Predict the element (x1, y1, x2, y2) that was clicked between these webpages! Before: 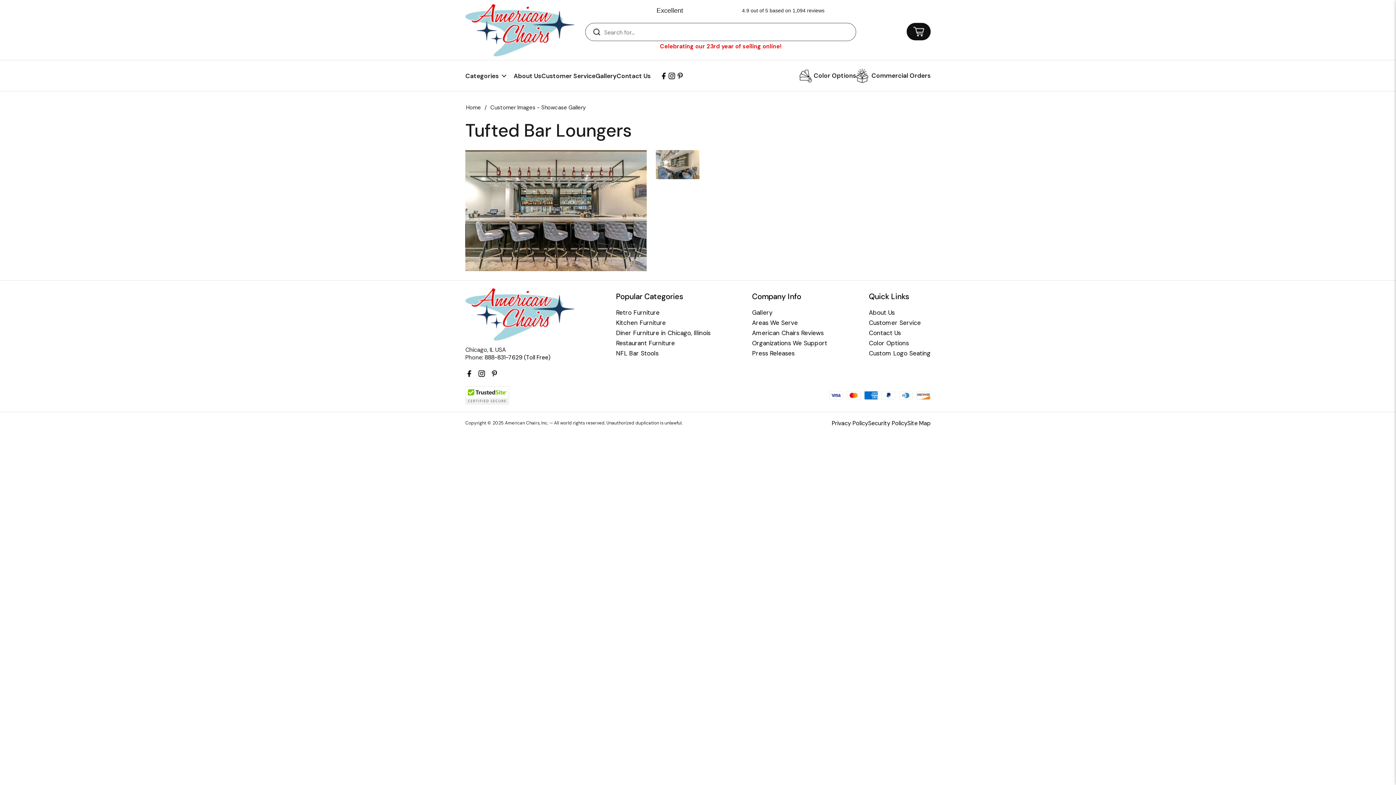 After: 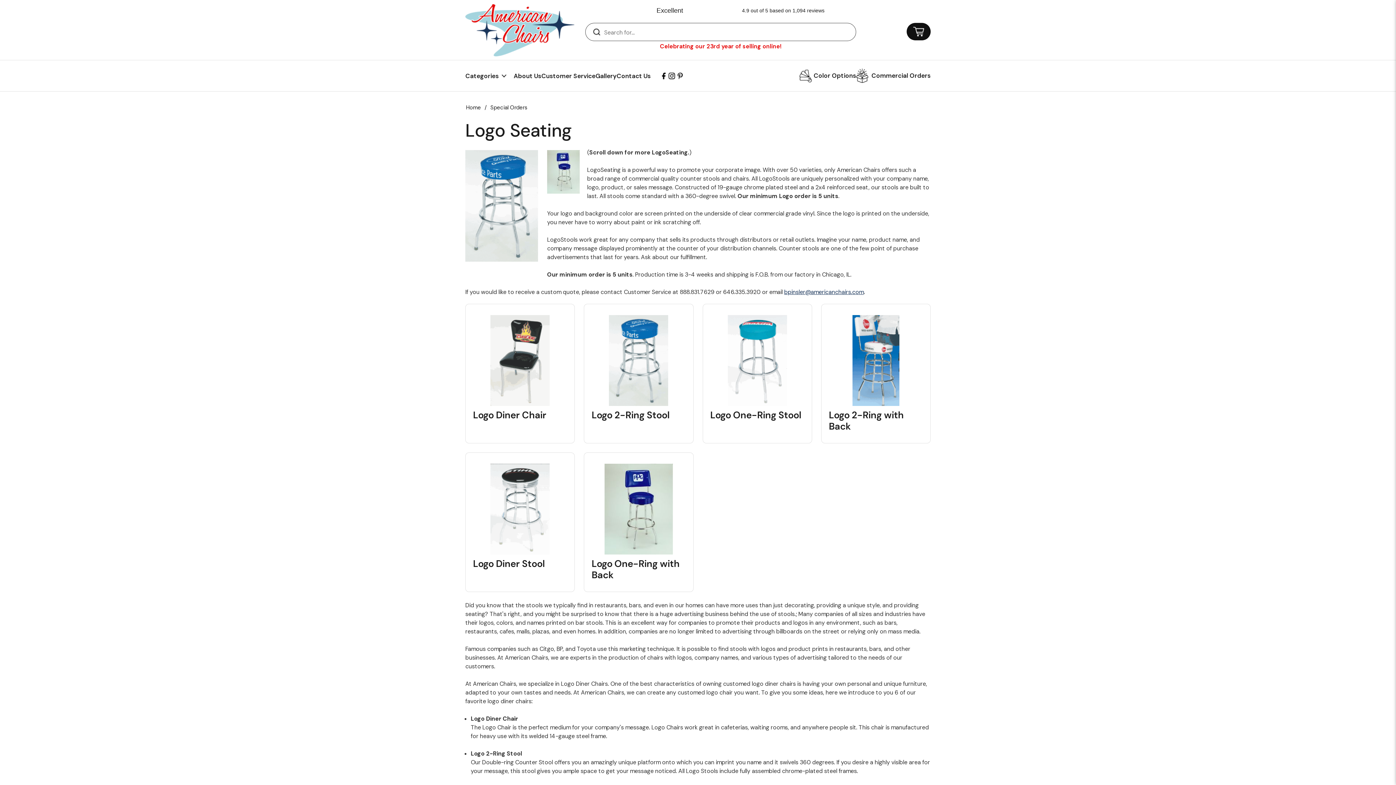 Action: bbox: (869, 350, 930, 356) label: Custom Logo Seating